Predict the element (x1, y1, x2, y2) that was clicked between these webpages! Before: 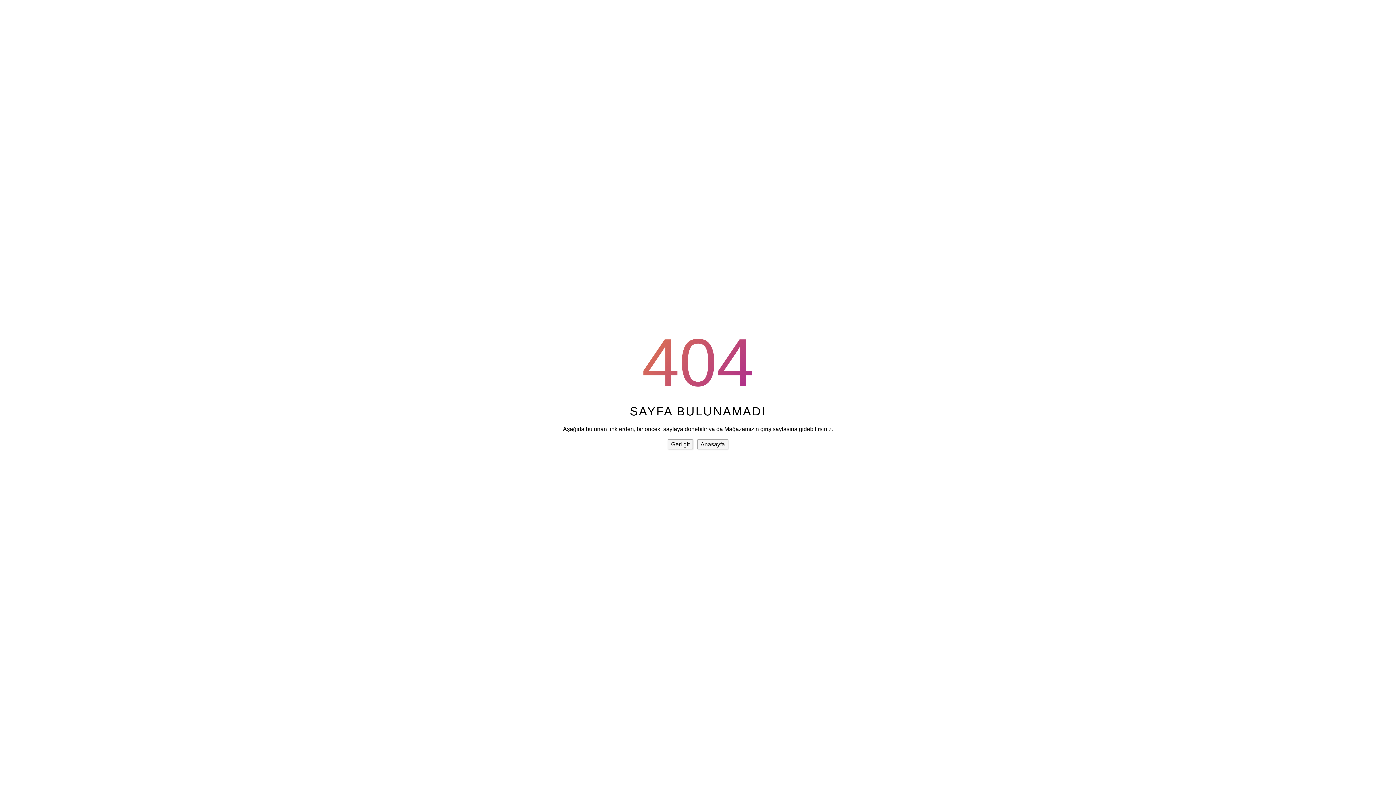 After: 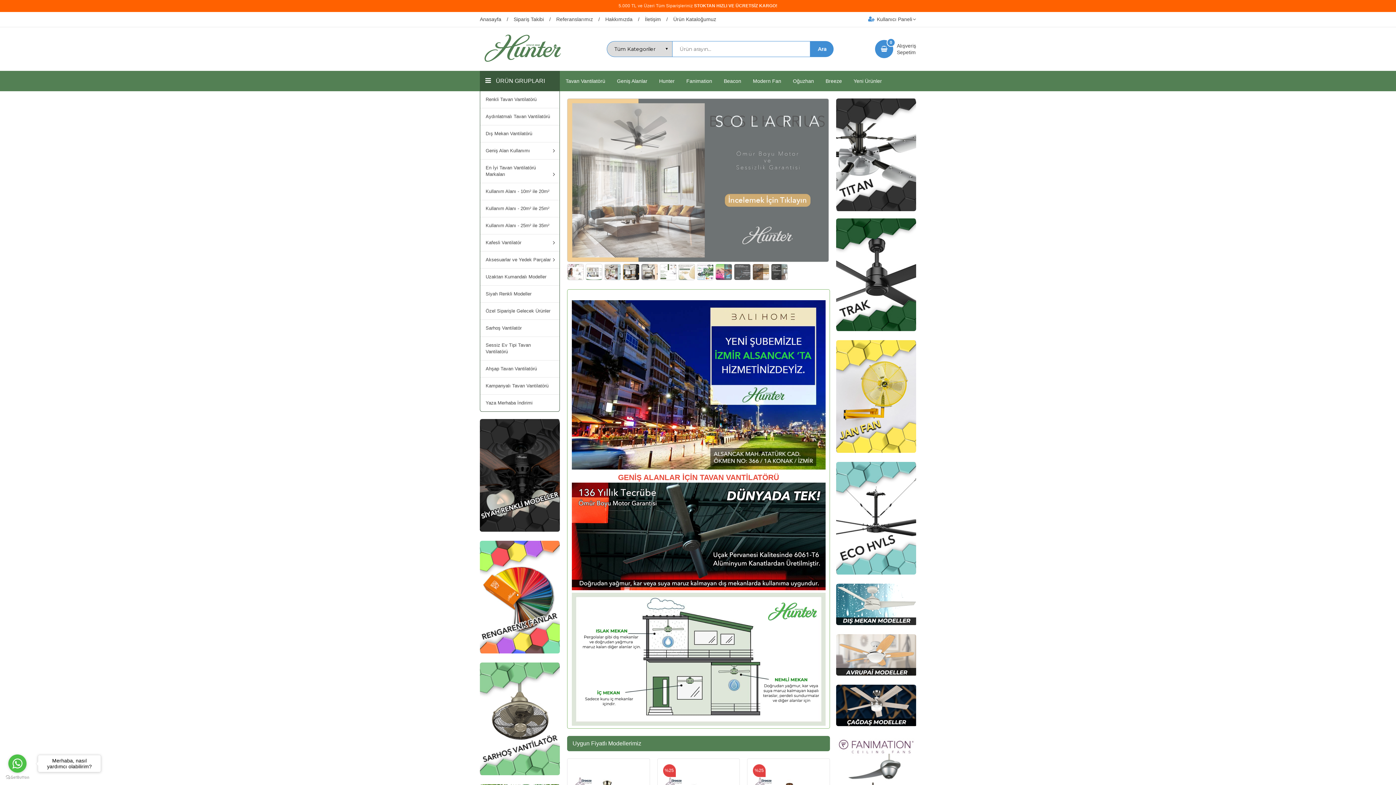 Action: bbox: (697, 439, 728, 449) label: Anasayfa